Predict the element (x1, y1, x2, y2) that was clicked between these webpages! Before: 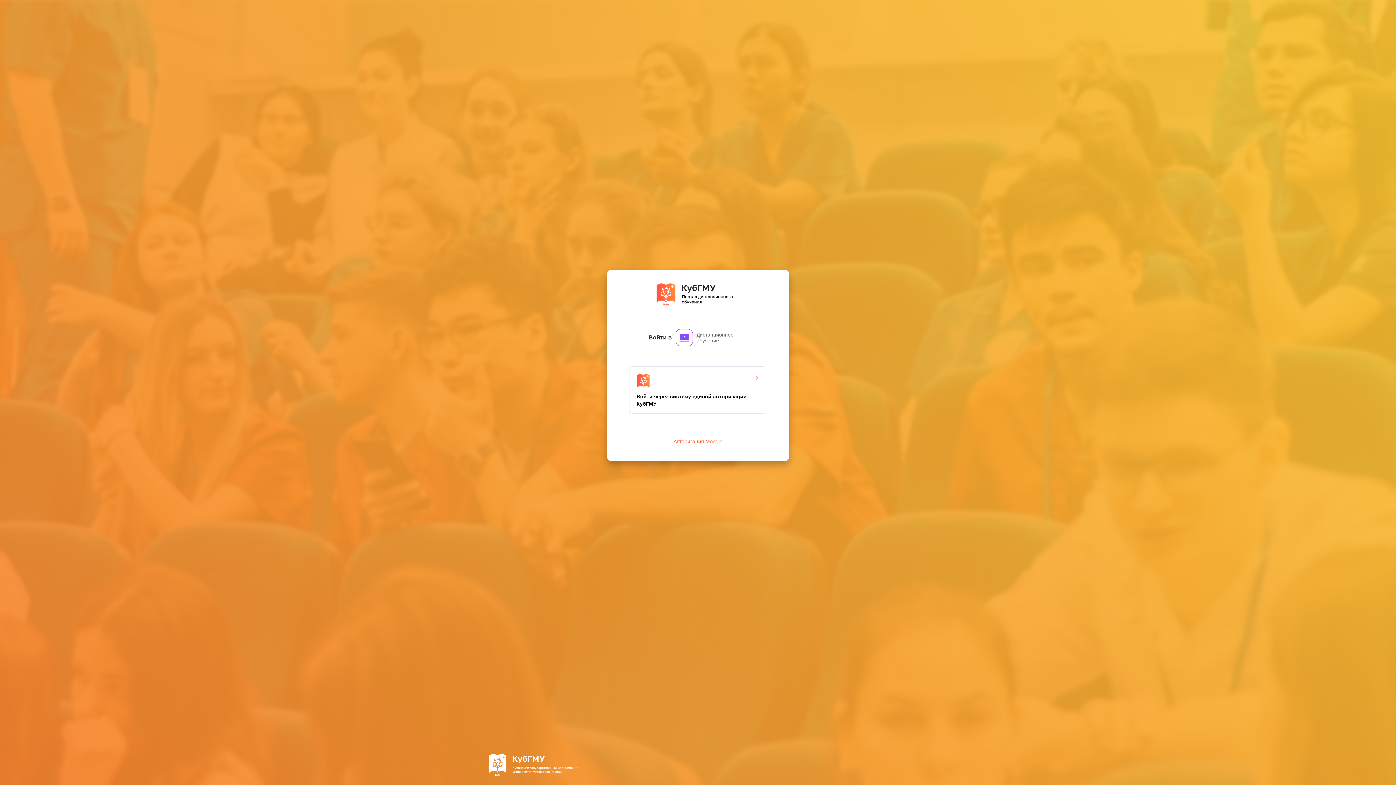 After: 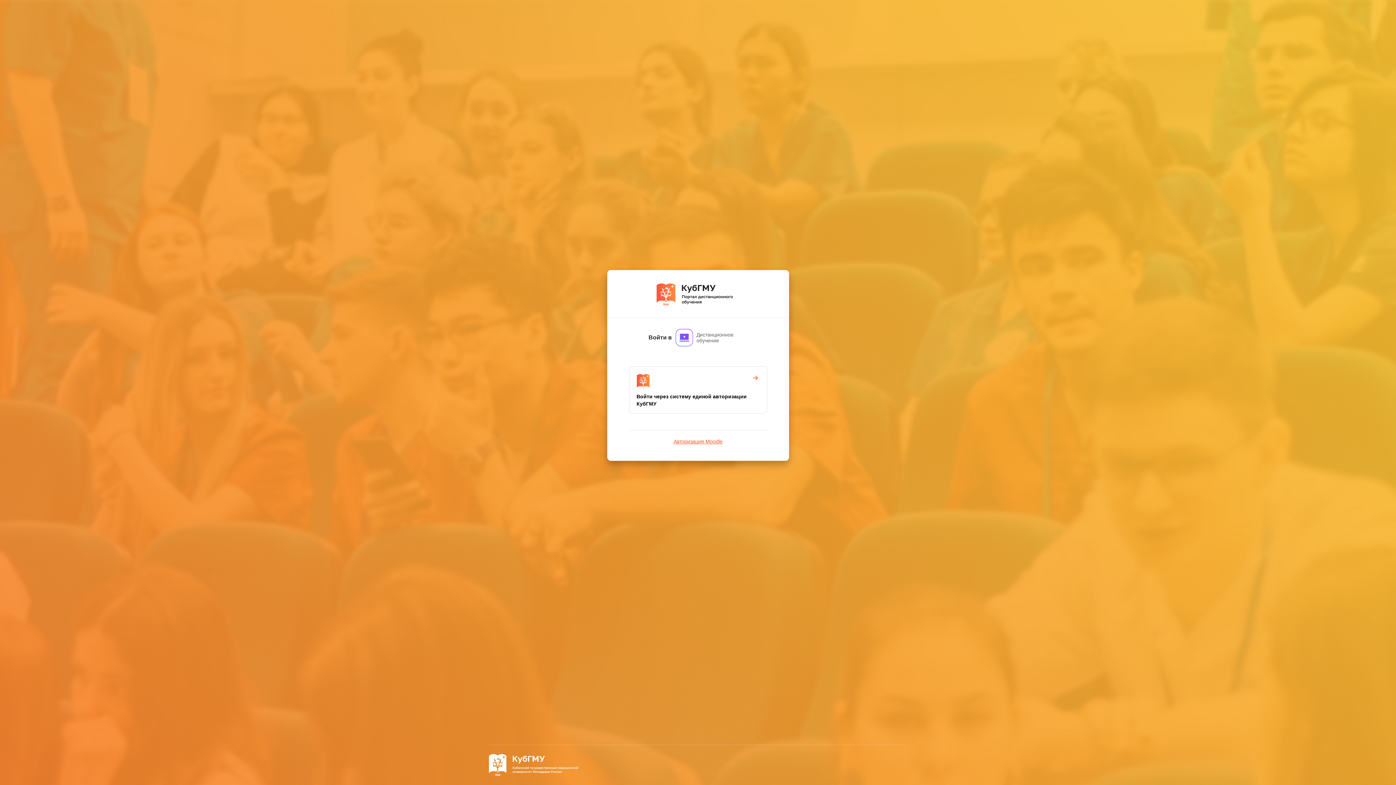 Action: bbox: (656, 291, 739, 297)